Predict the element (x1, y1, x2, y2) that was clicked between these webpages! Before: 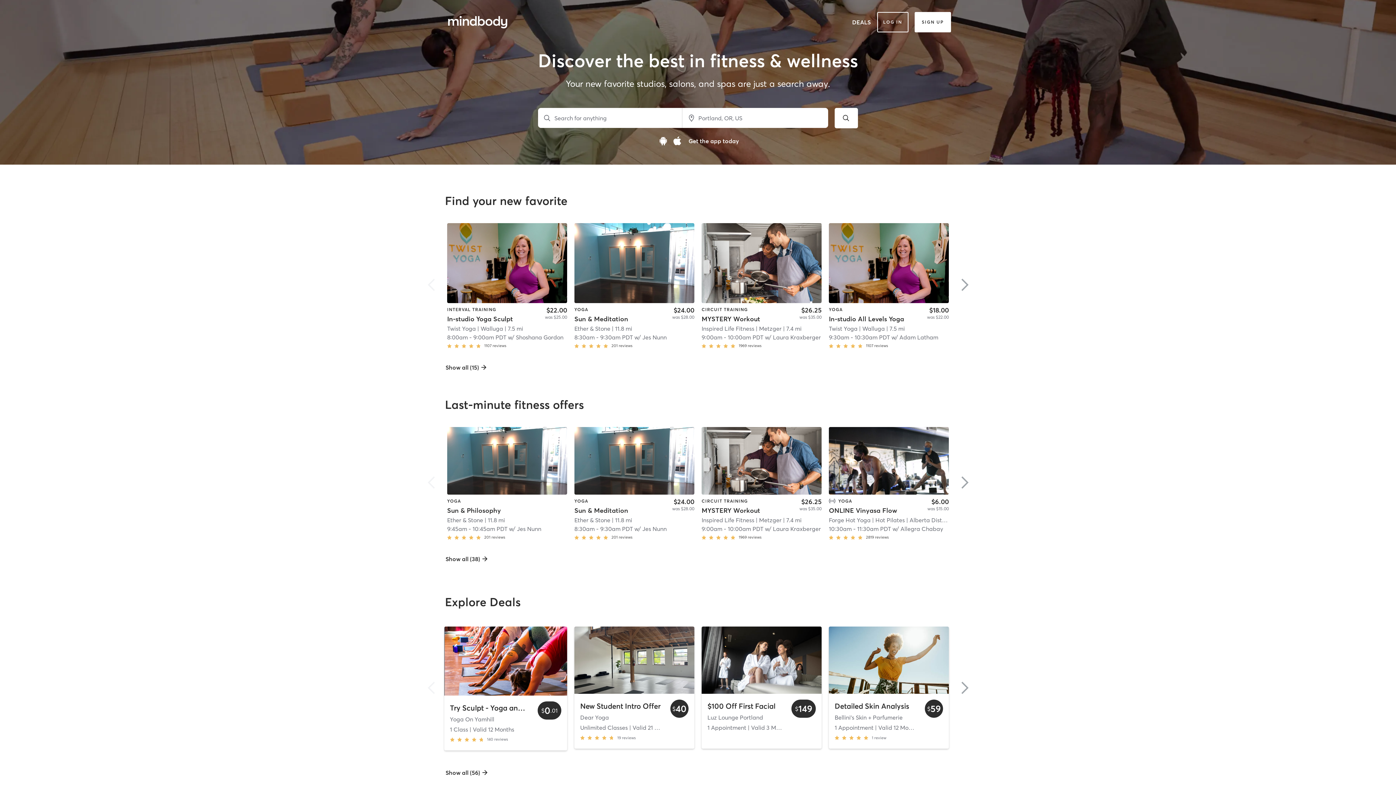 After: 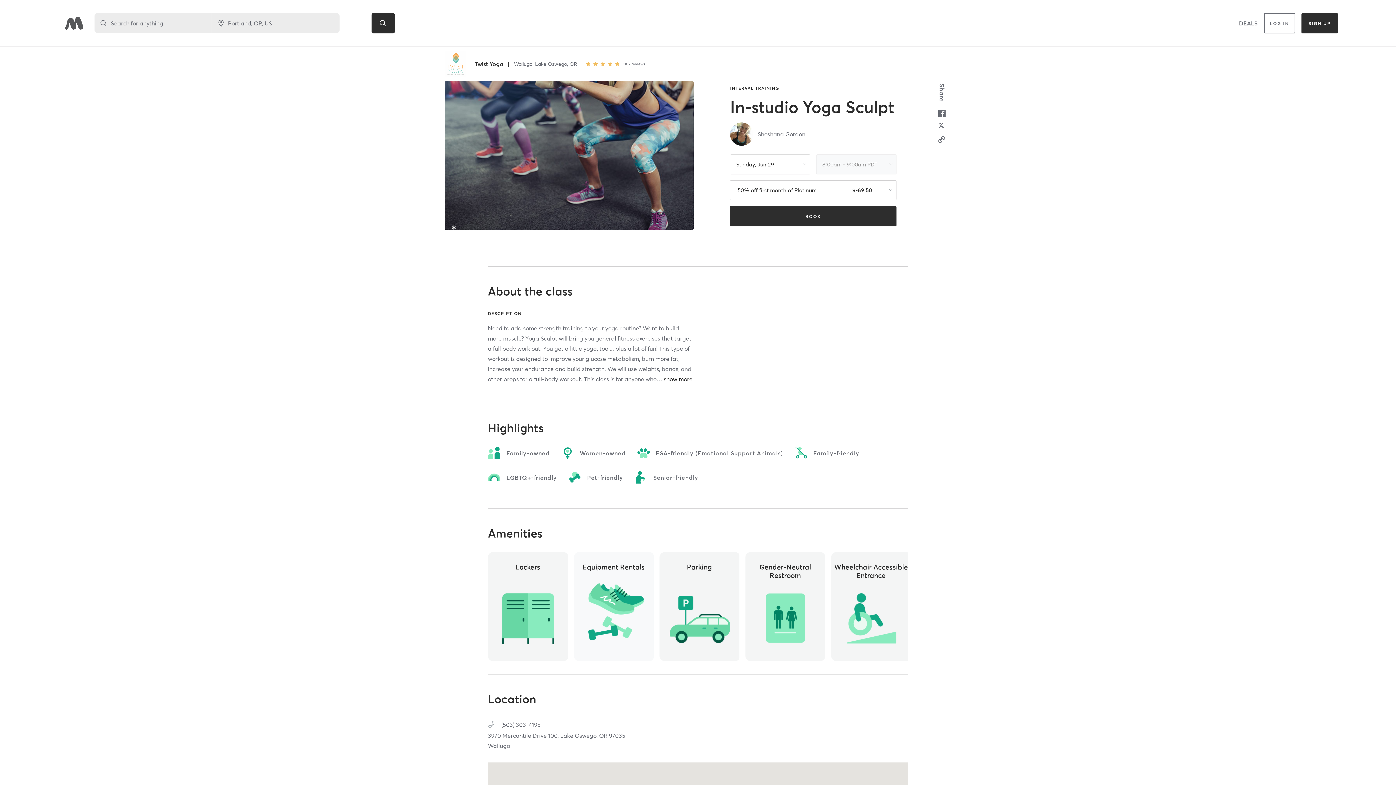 Action: label: INTERVAL TRAINING
In-studio Yoga Sculpt

$22.00

was $25.00

Twist Yoga | Walluga | 7.5 mi
8:00am - 9:00am PDT w/ Shoshana Gordon
1107 reviews bbox: (443, 223, 570, 351)